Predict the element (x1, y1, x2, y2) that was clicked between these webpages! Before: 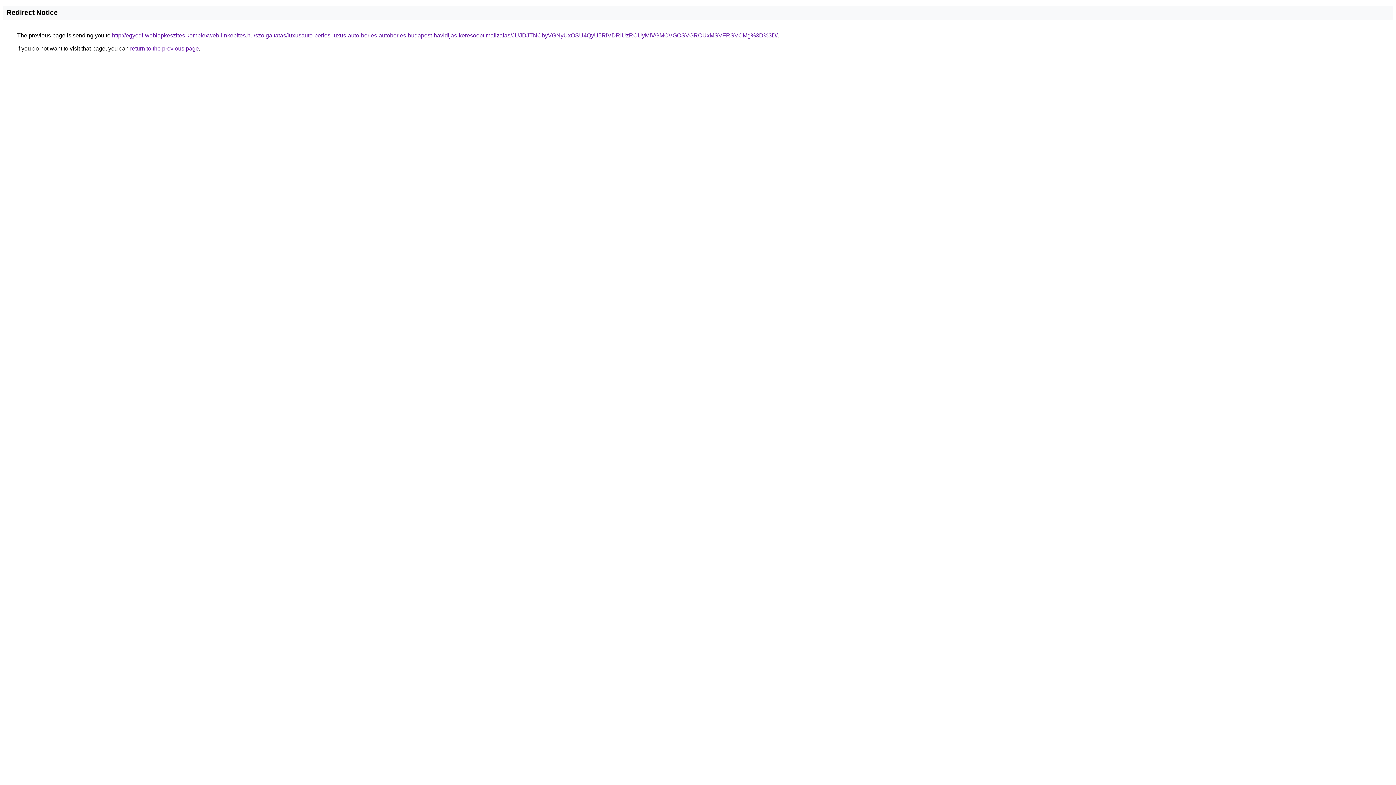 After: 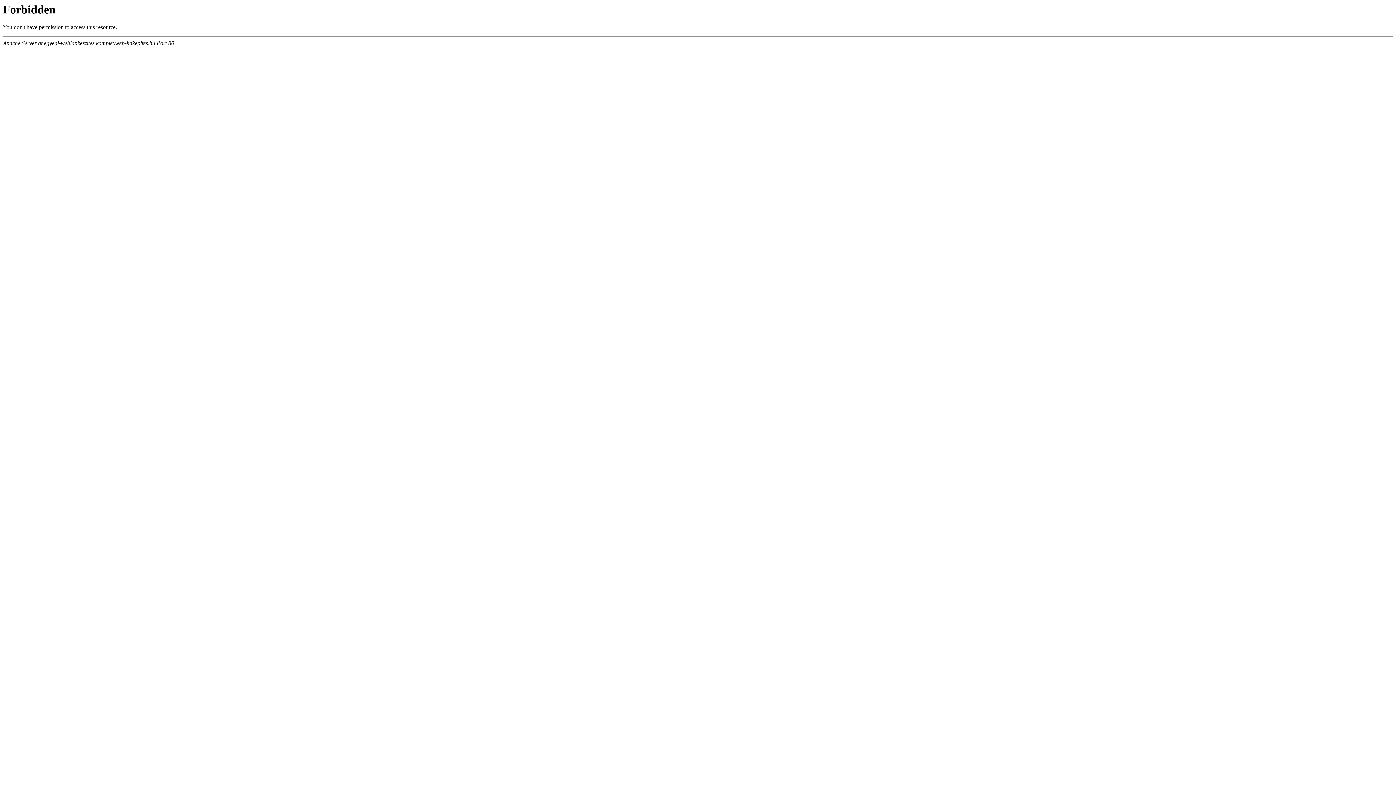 Action: label: http://egyedi-weblapkeszites.komplexweb-linkepites.hu/szolgaltatas/luxusauto-berles-luxus-auto-berles-autoberles-budapest-havidijas-keresooptimalizalas/JUJDJTNCbyVGNyUxOSU4QyU5RiVDRiUzRCUyMiVGMCVGOSVGRCUxMSVFRSVCMg%3D%3D/ bbox: (112, 32, 777, 38)